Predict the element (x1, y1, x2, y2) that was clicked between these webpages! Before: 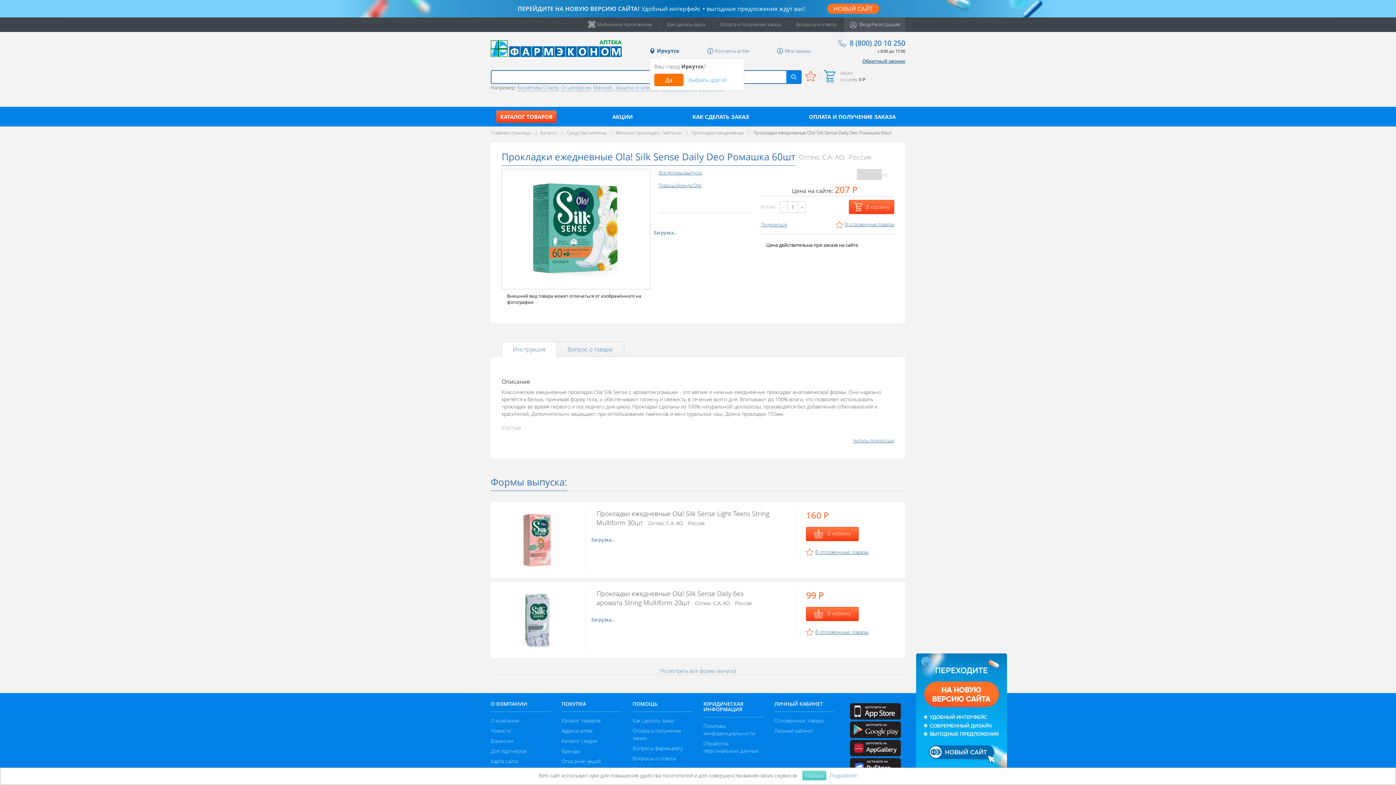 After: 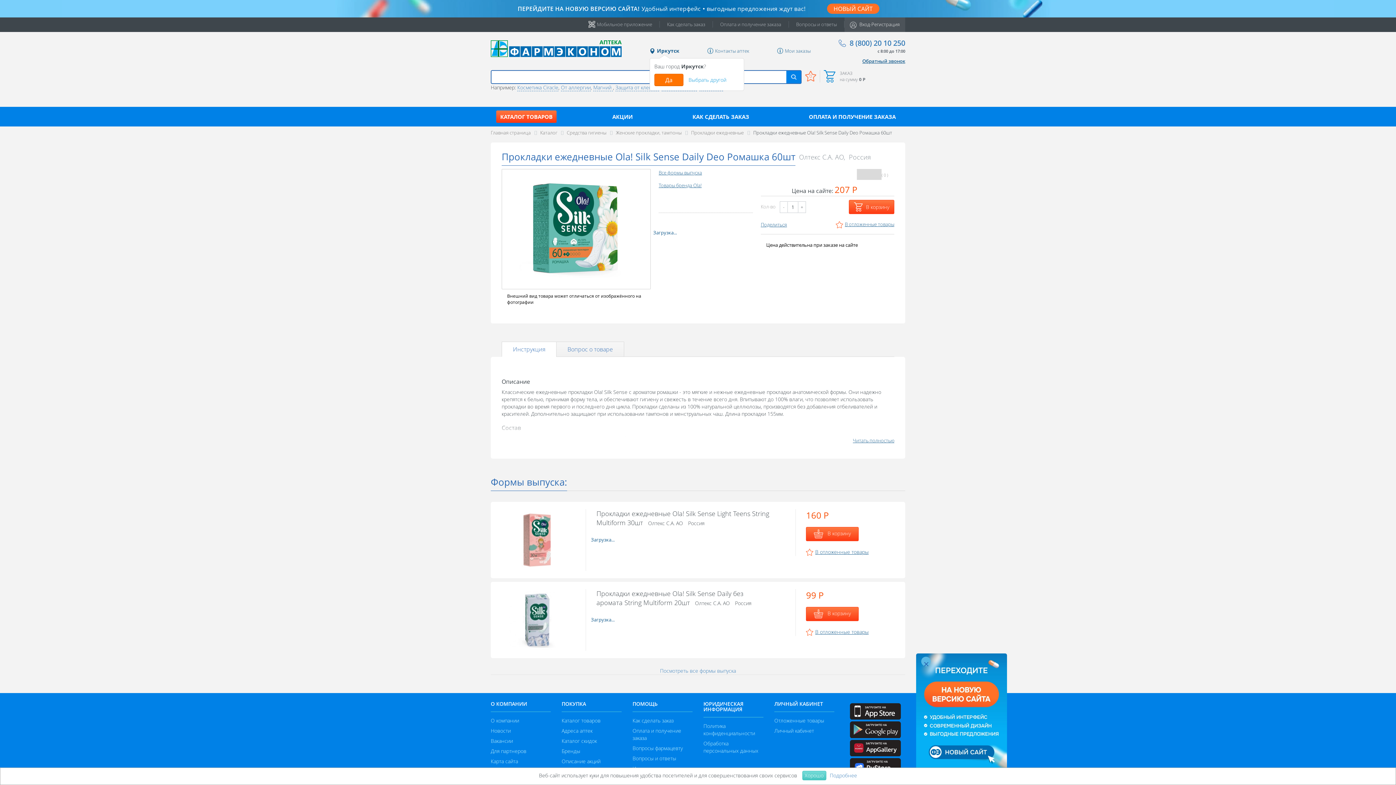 Action: label: Инструкция bbox: (501, 341, 556, 356)